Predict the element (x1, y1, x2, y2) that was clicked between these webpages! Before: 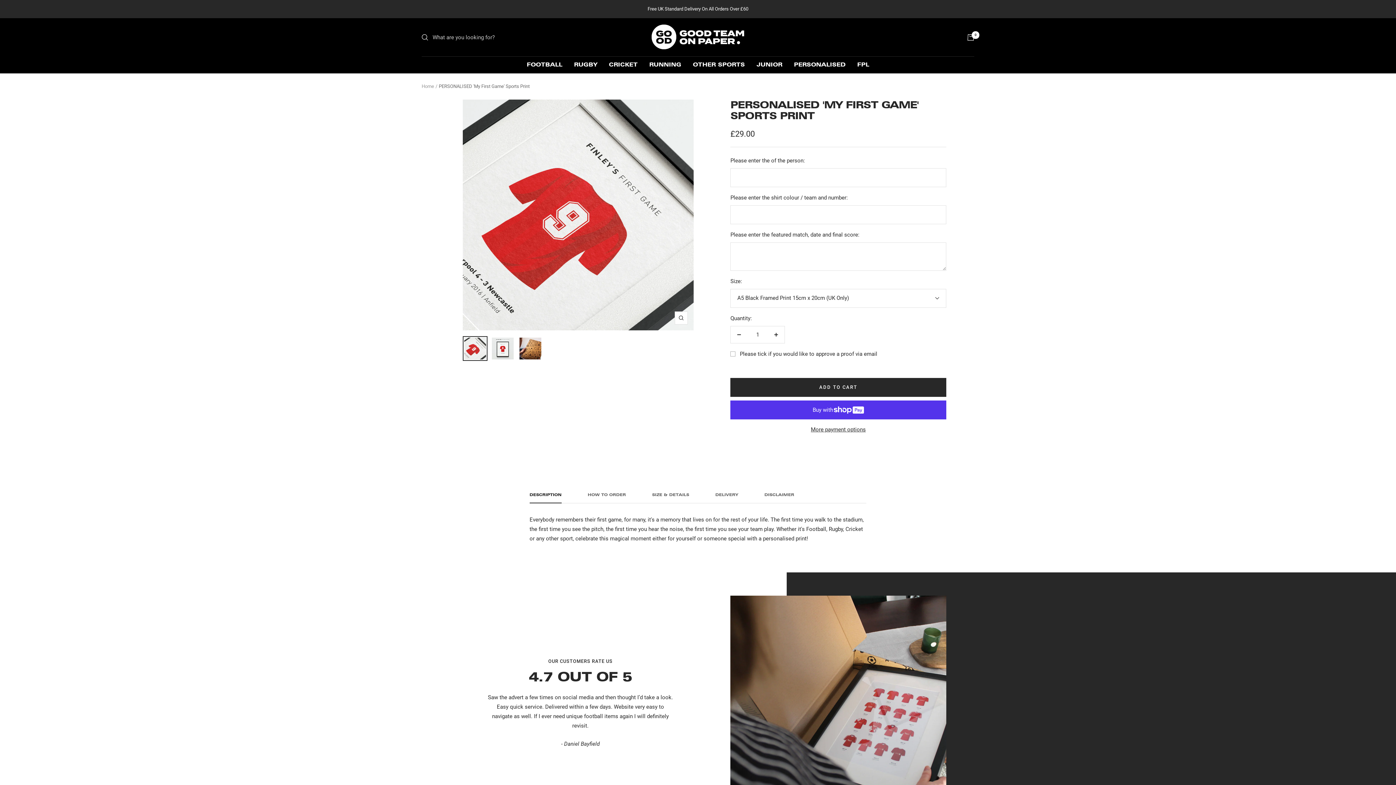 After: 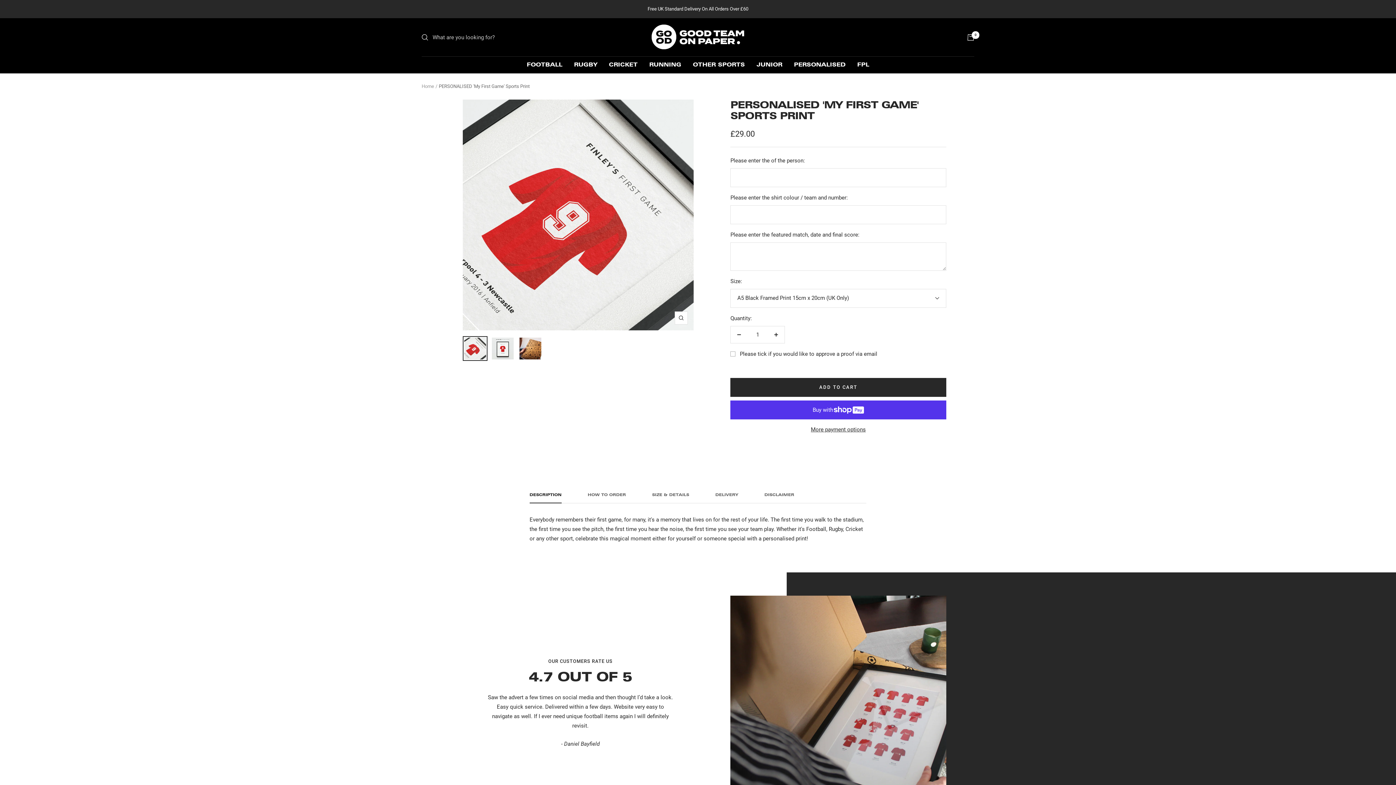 Action: bbox: (462, 336, 487, 361)